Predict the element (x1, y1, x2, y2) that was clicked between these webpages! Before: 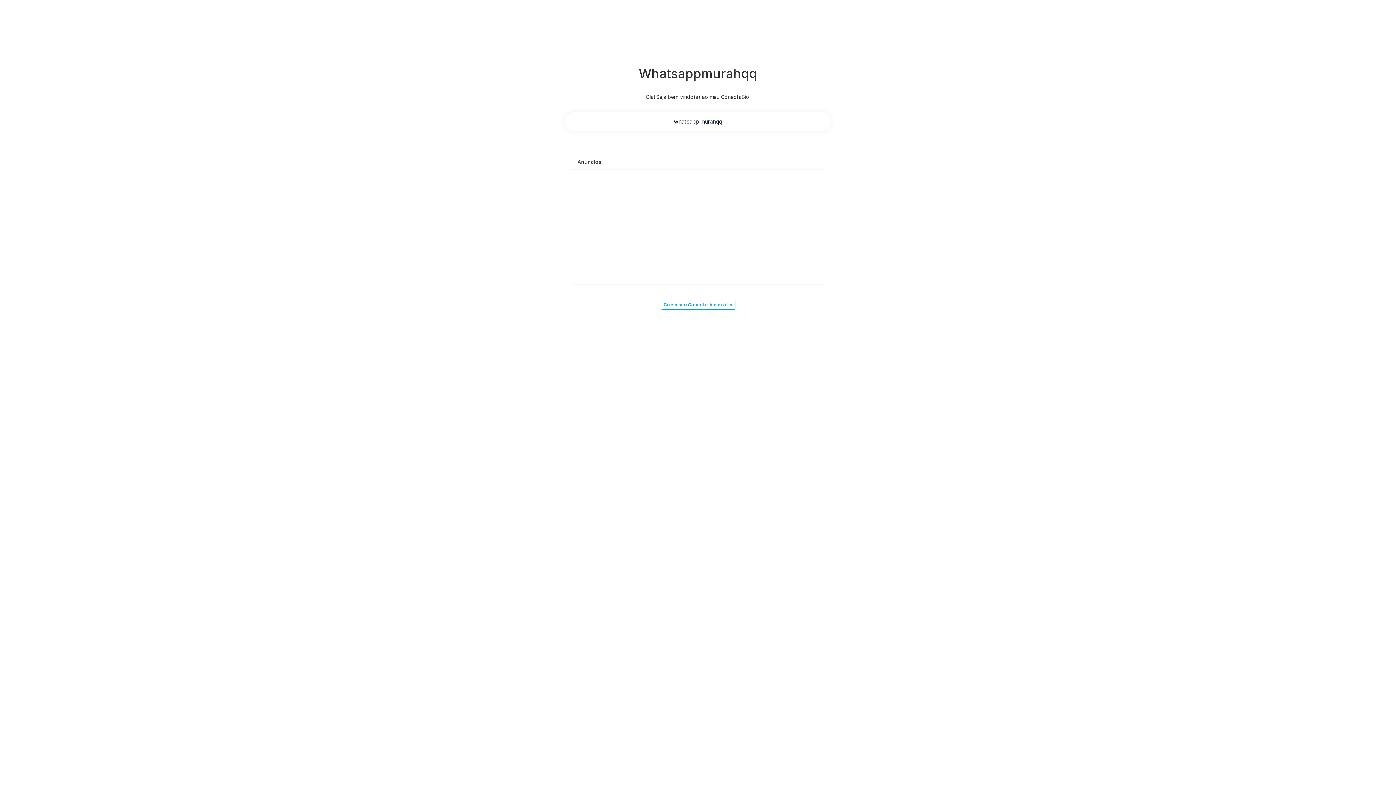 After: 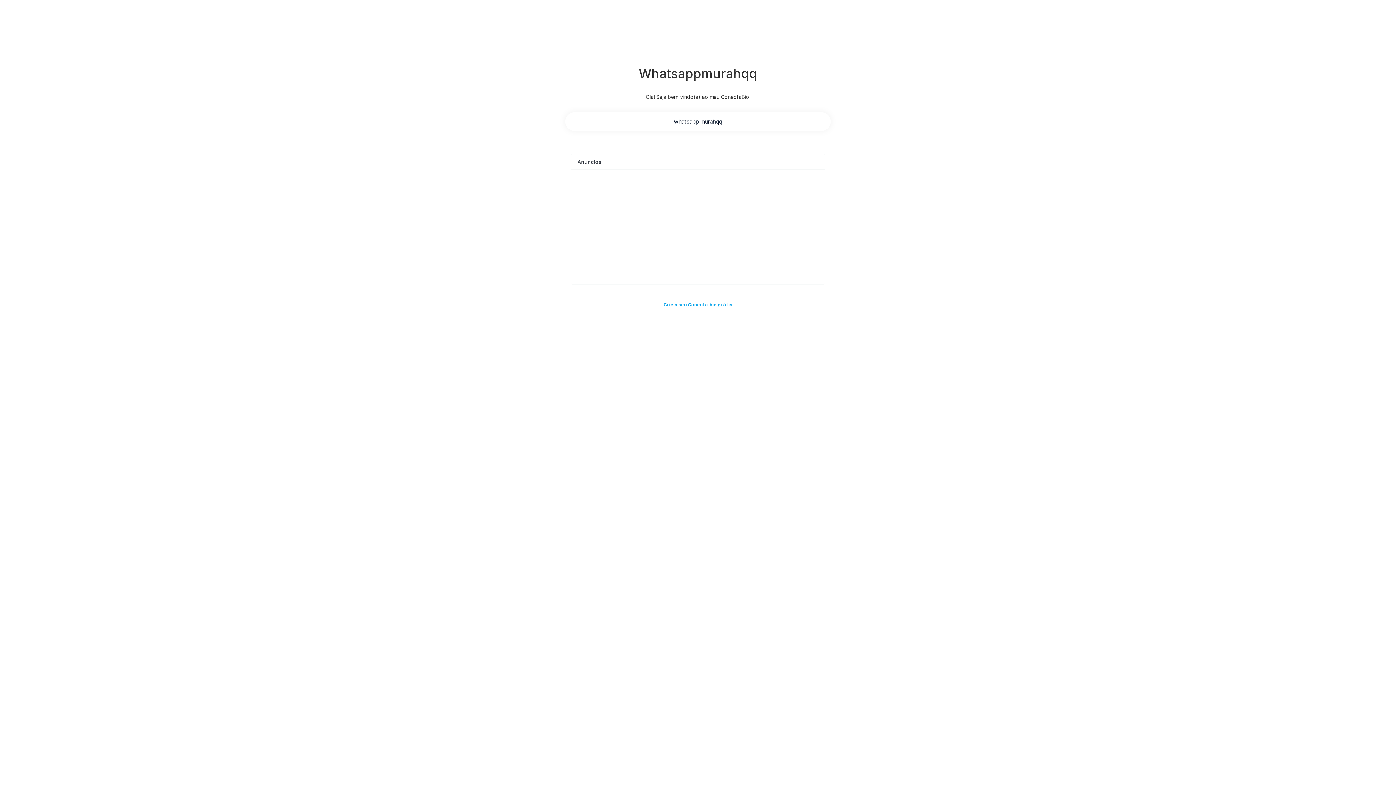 Action: bbox: (660, 300, 735, 309) label: Crie o seu Conecta.bio grátis